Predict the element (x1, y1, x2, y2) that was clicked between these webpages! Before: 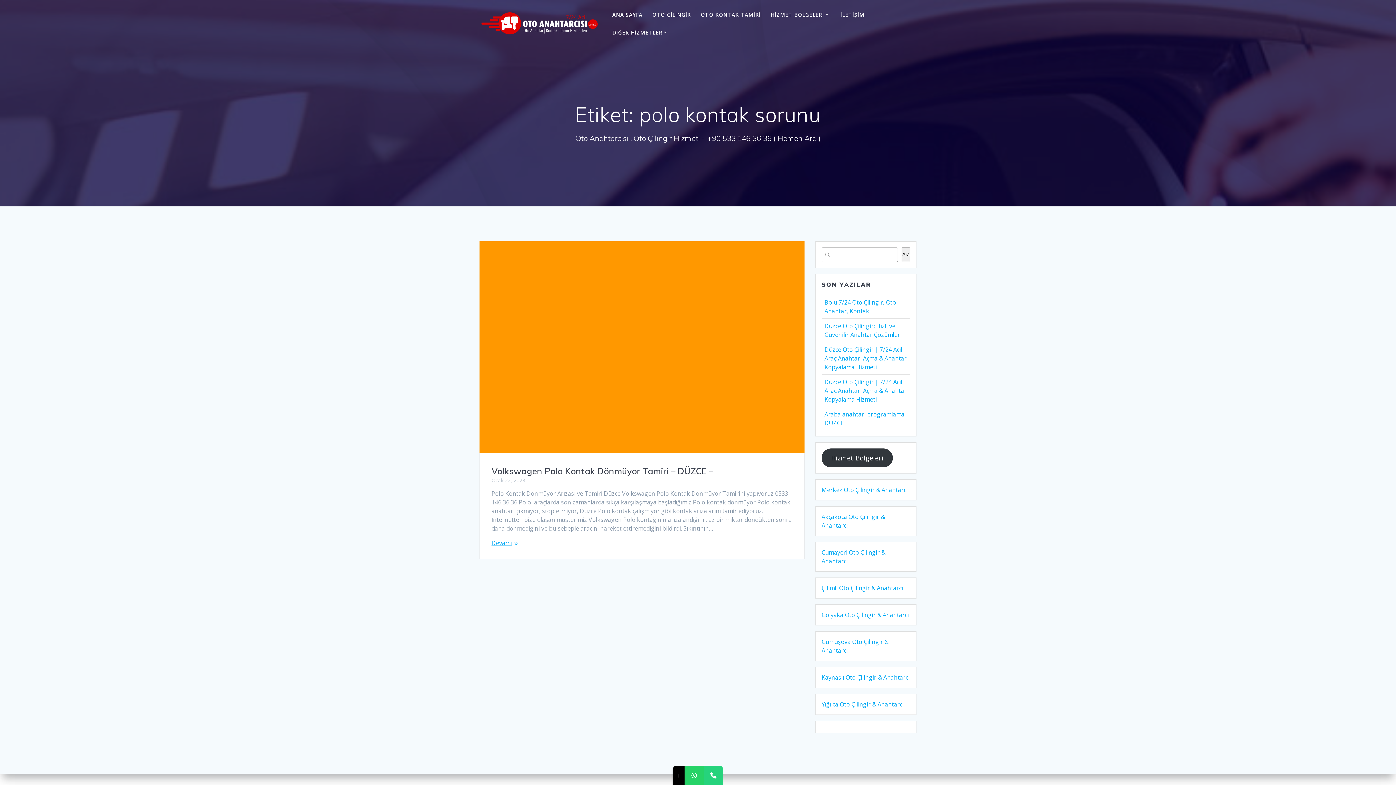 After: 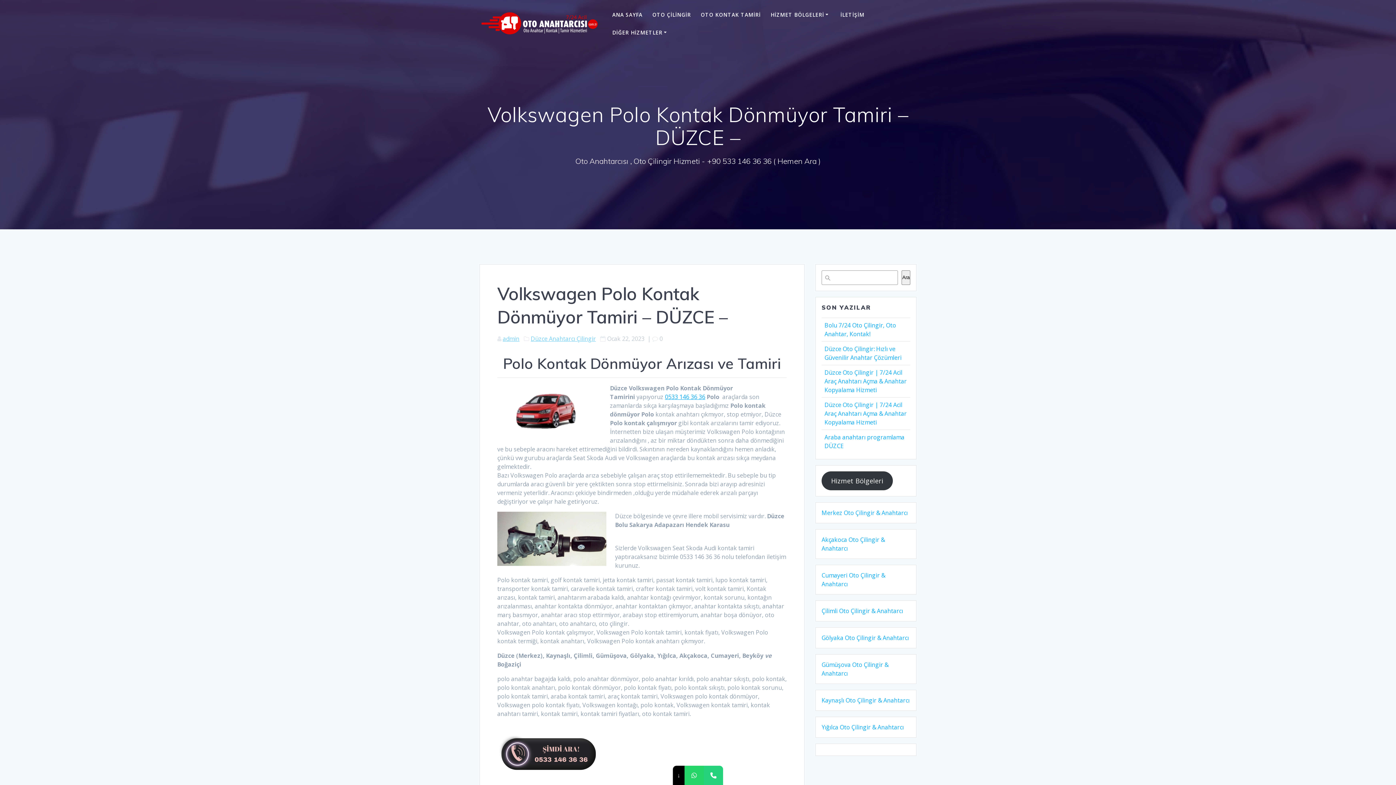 Action: bbox: (480, 241, 804, 453)